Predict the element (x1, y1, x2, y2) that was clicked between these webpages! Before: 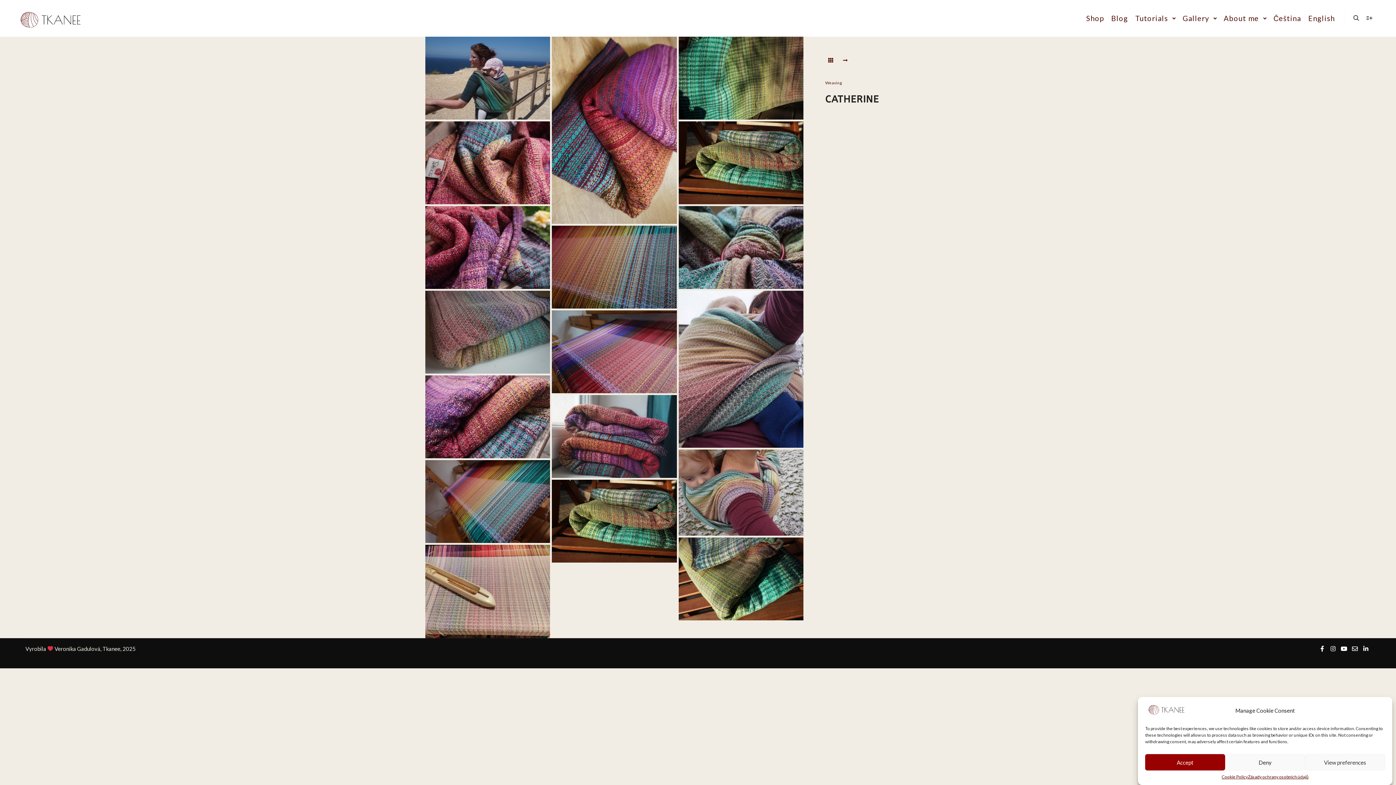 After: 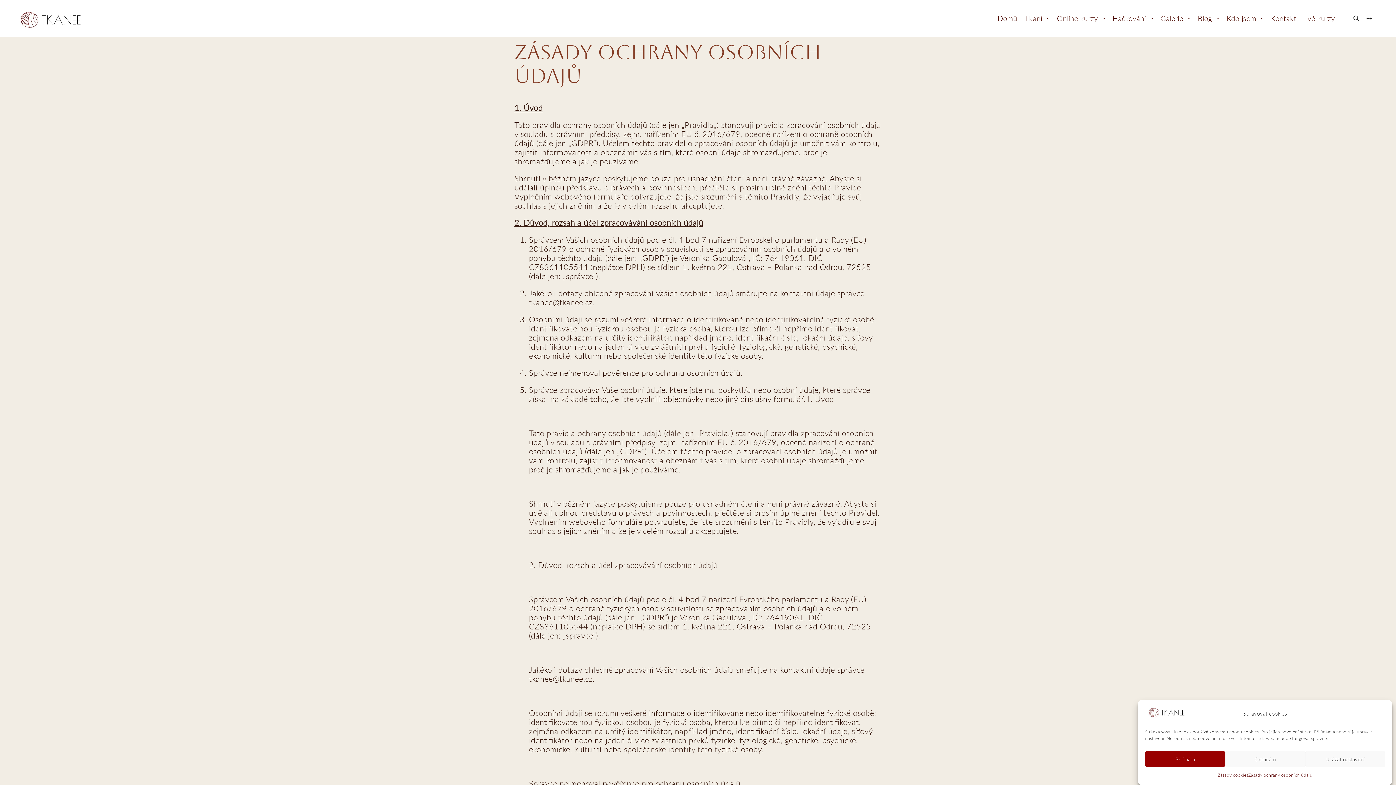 Action: label: Zásady ochrany osobních údajů bbox: (1248, 774, 1308, 780)